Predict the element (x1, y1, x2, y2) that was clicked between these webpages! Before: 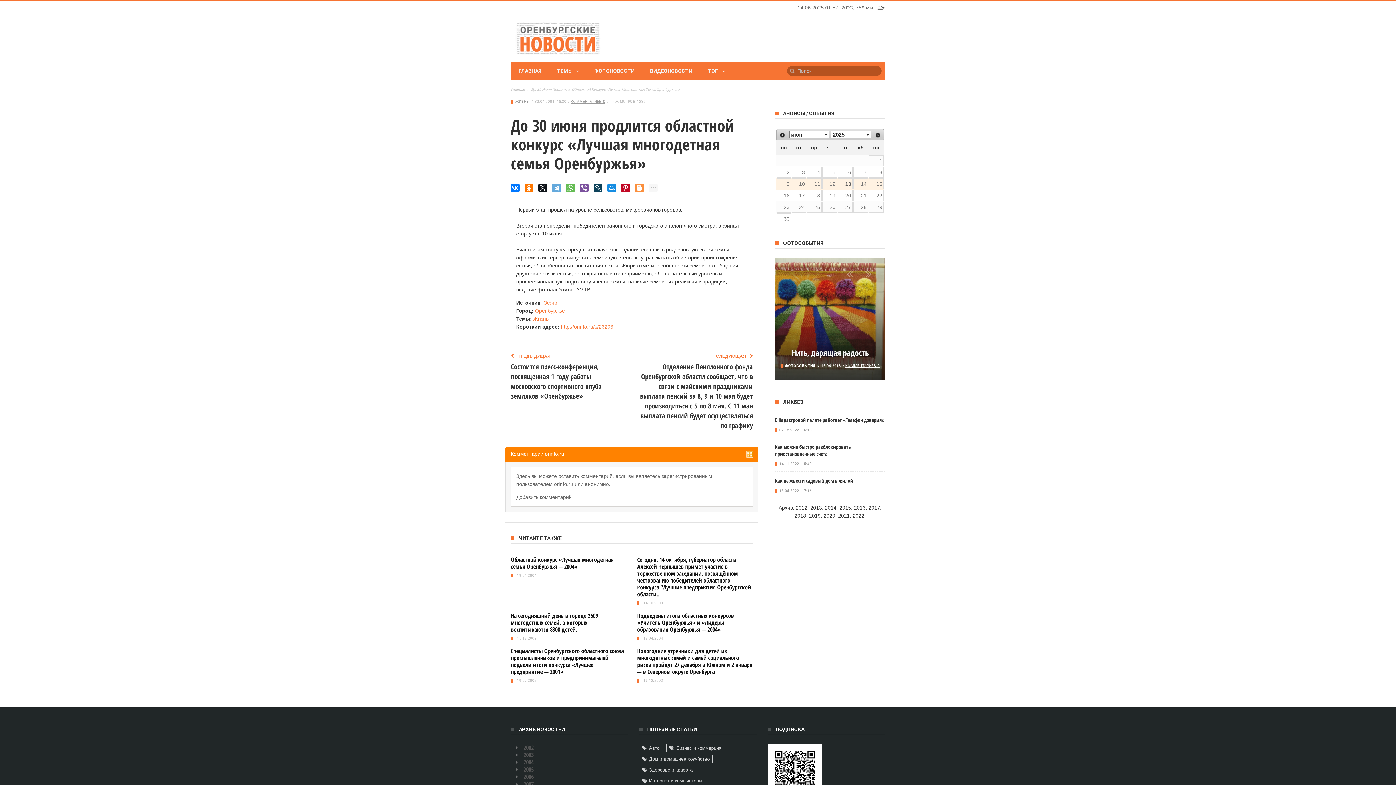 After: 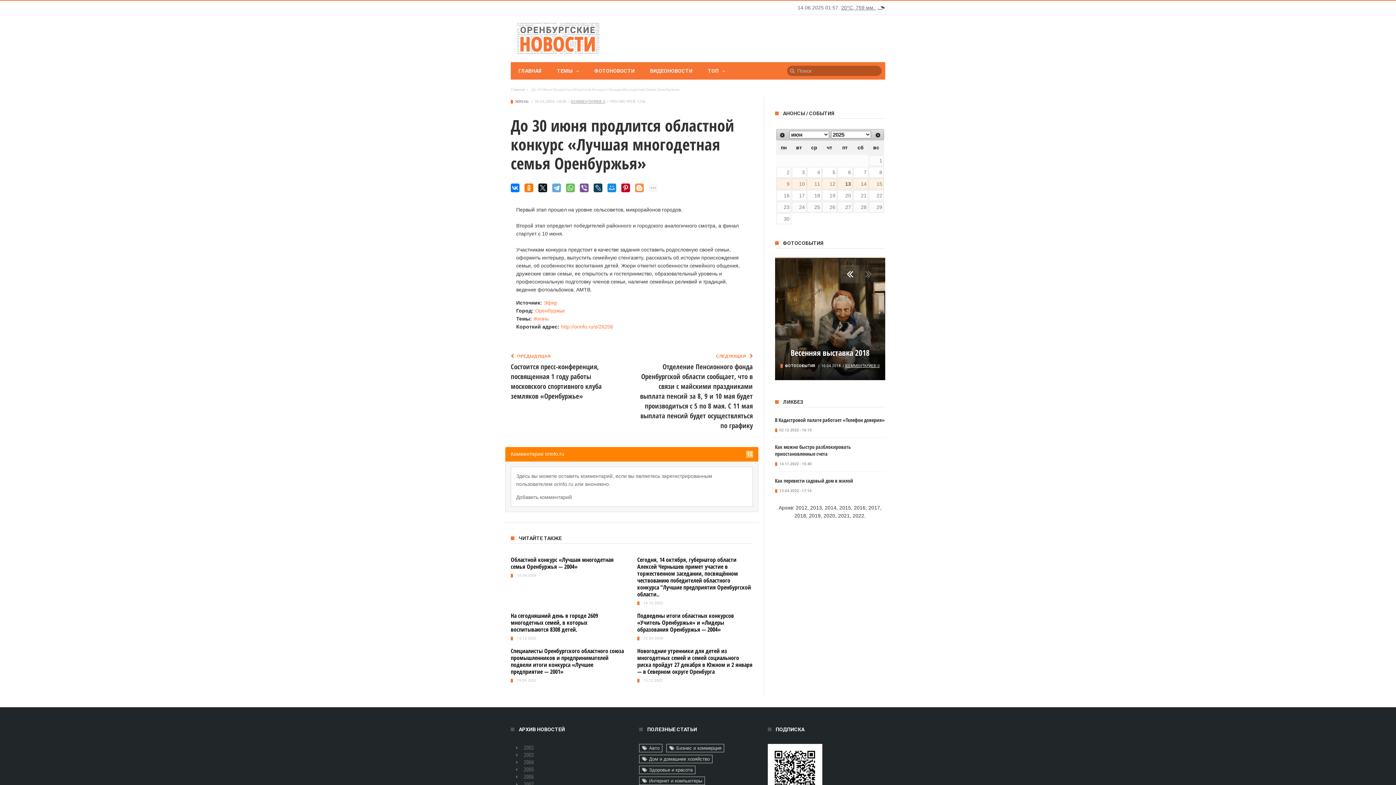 Action: bbox: (841, 265, 859, 283)